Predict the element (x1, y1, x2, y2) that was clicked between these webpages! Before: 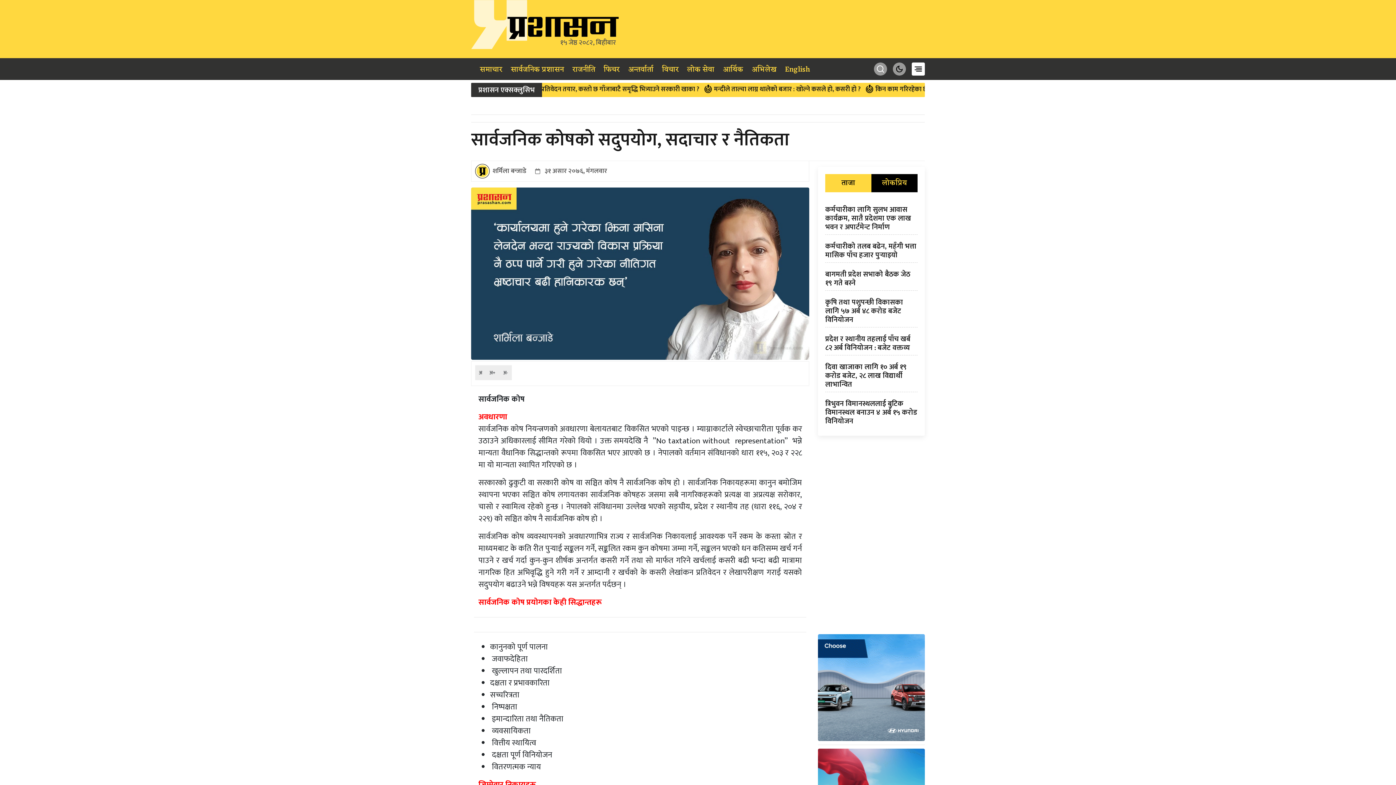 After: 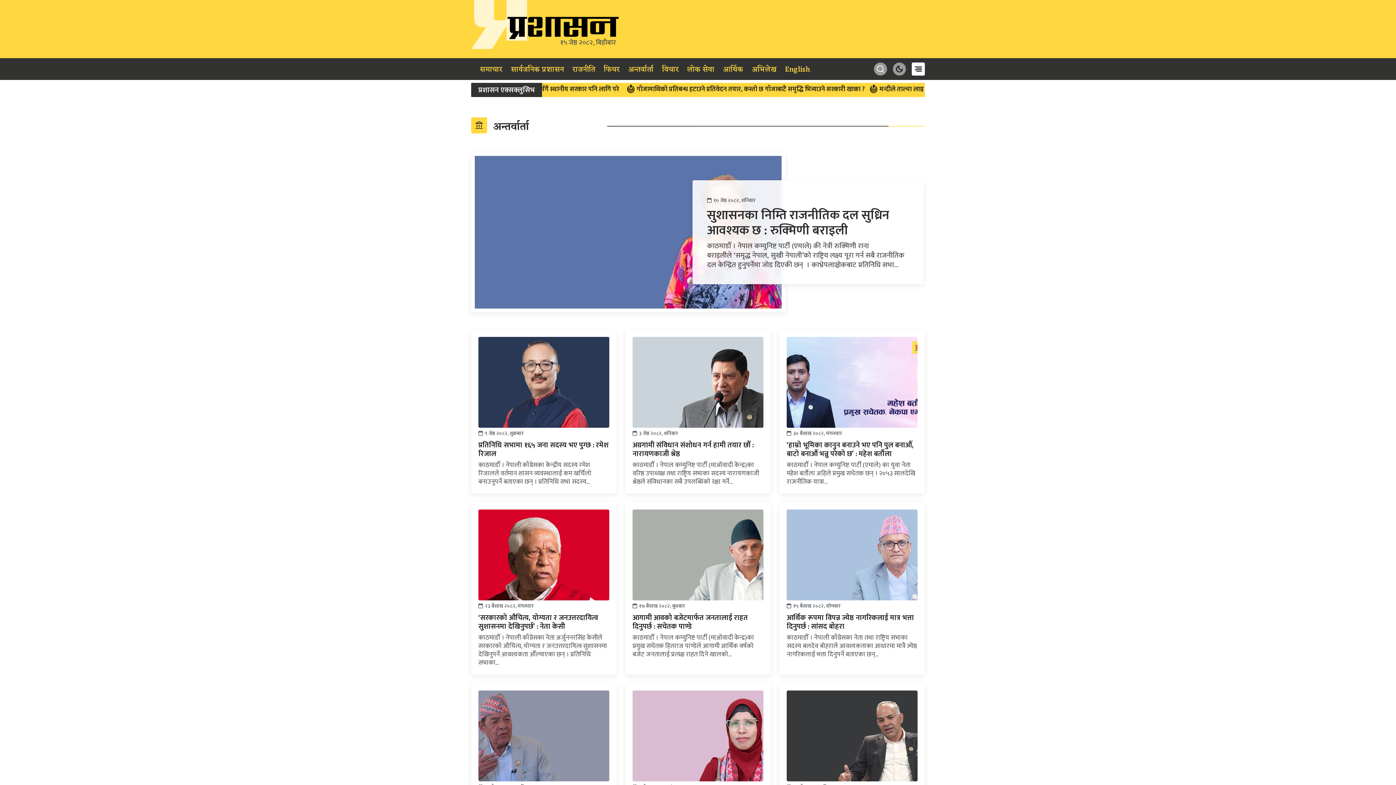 Action: label: अन्तर्वार्ता bbox: (625, 58, 656, 79)